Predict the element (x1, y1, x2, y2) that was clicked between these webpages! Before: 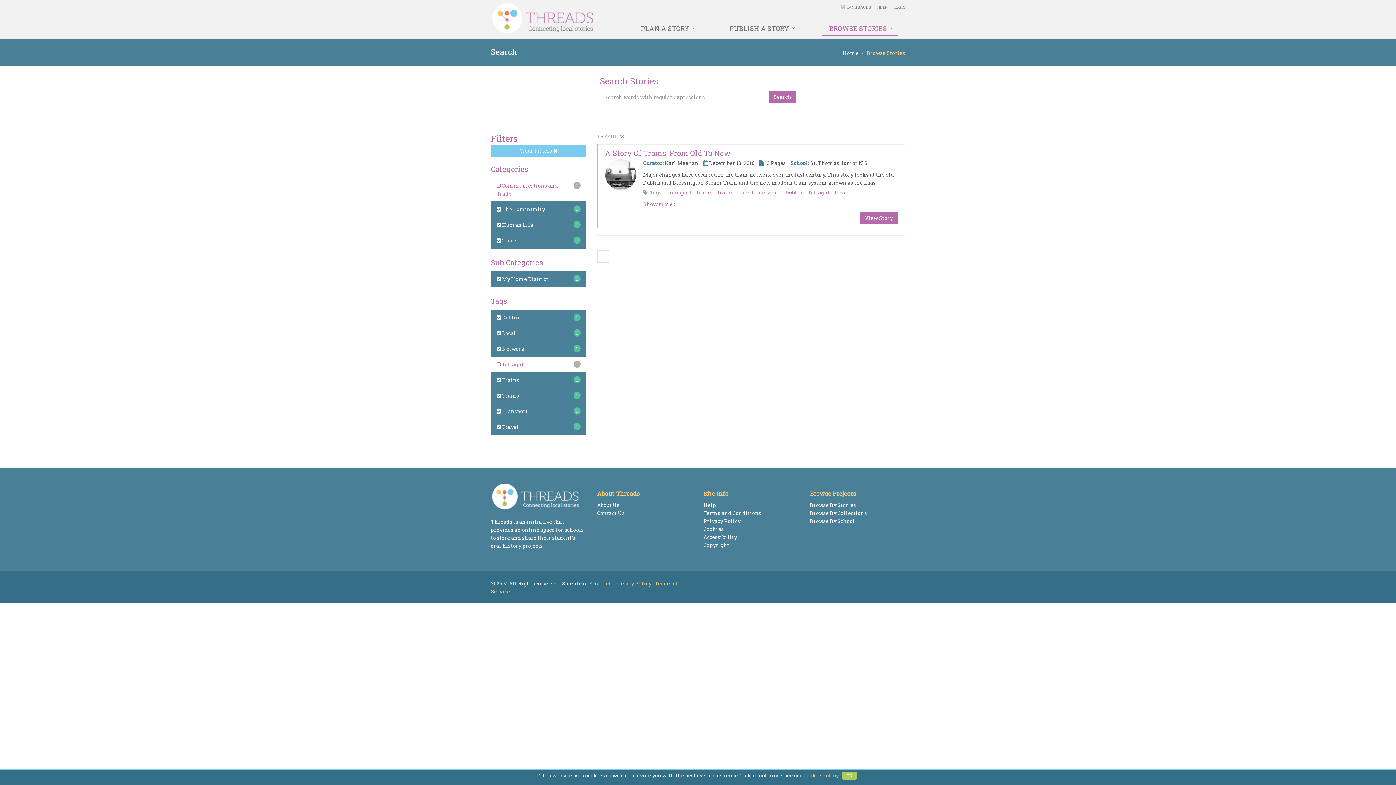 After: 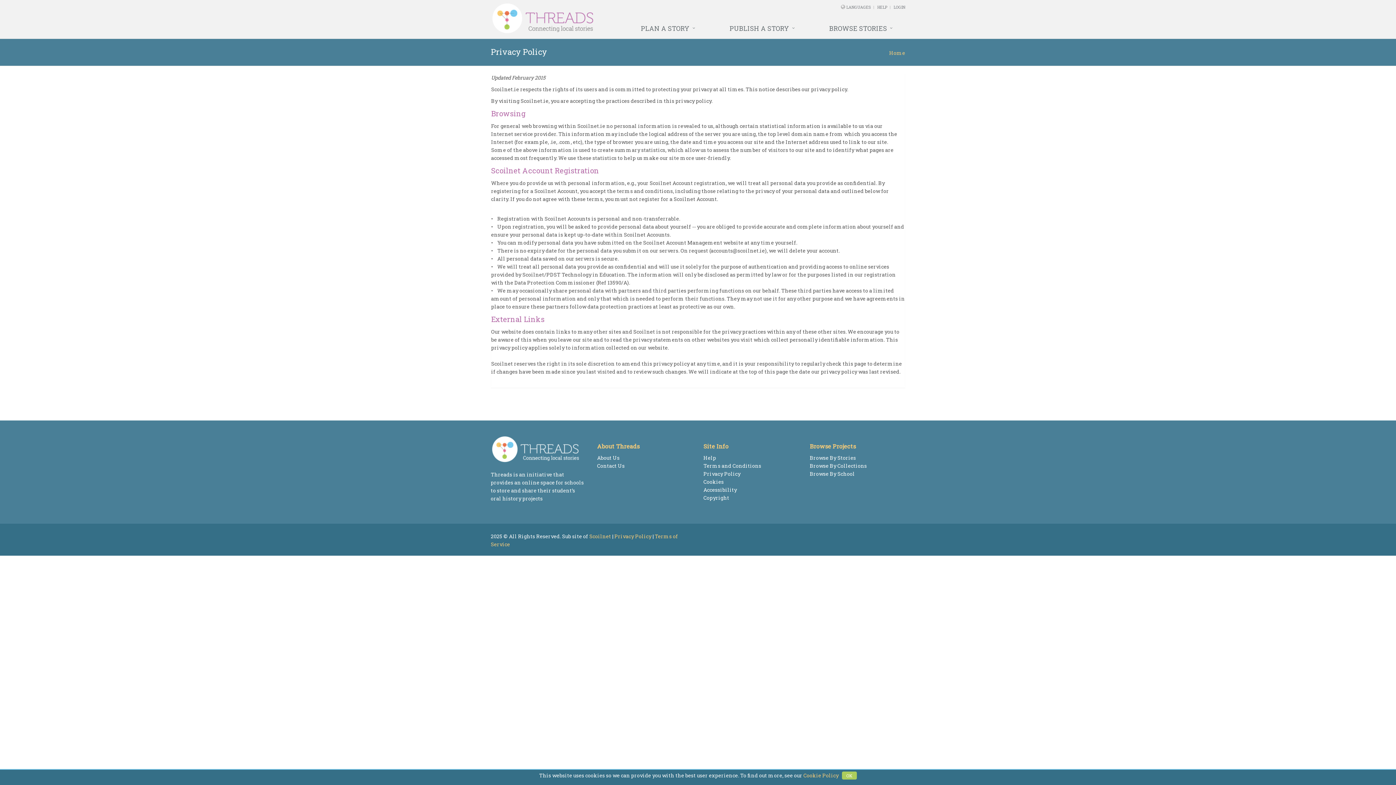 Action: label: Privacy Policy bbox: (614, 580, 651, 587)